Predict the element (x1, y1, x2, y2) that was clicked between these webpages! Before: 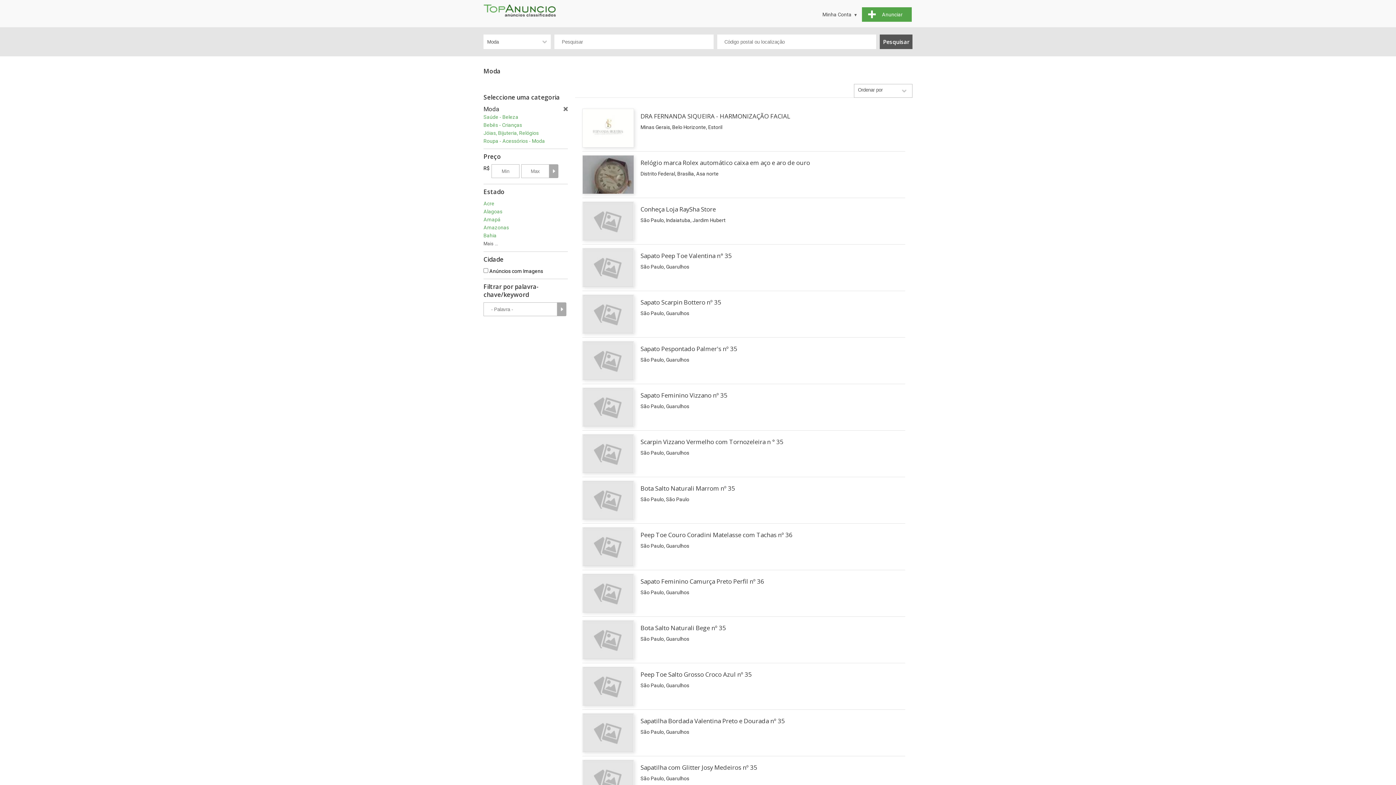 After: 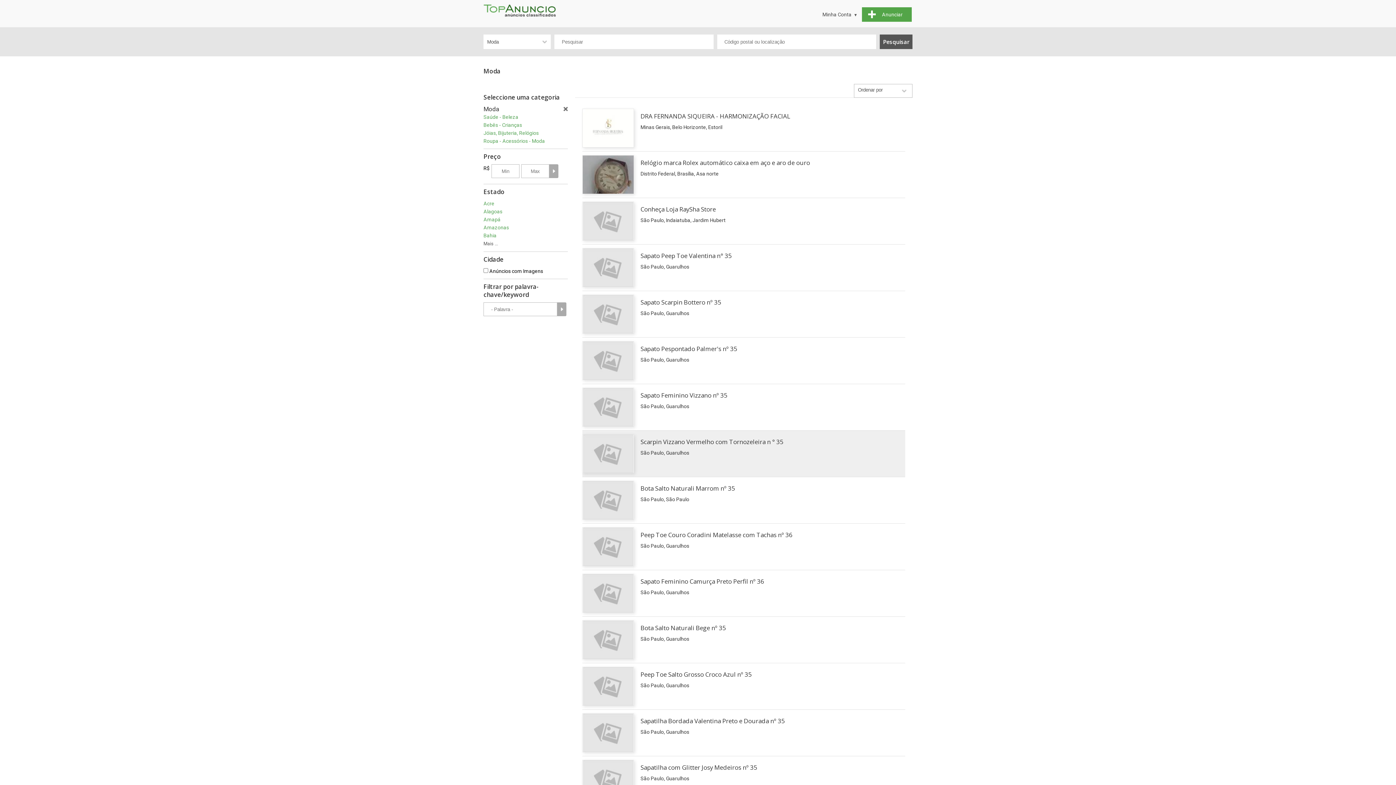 Action: label: Scarpin Vizzano Vermelho com Tornozeleira n ° 35
São Paulo, Guarulhos bbox: (582, 434, 905, 473)